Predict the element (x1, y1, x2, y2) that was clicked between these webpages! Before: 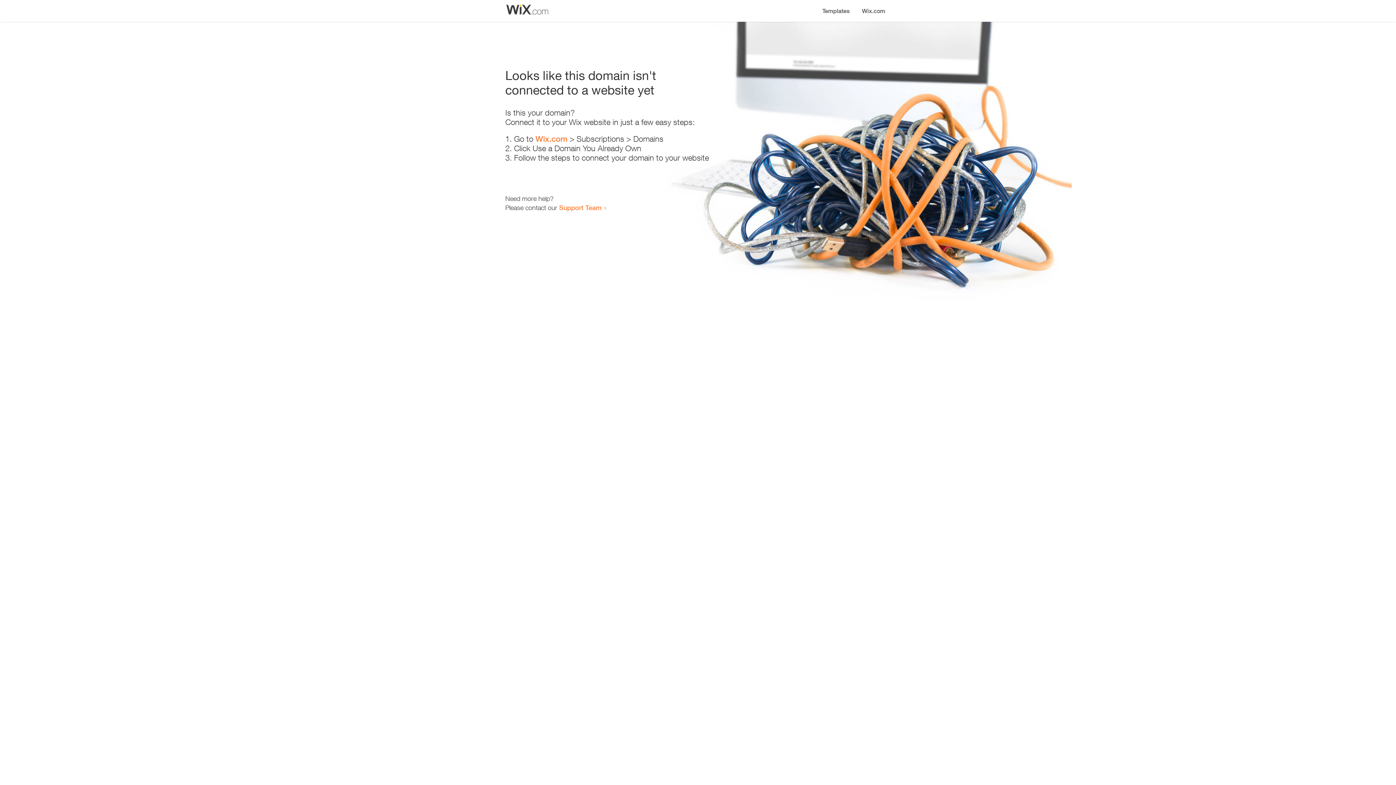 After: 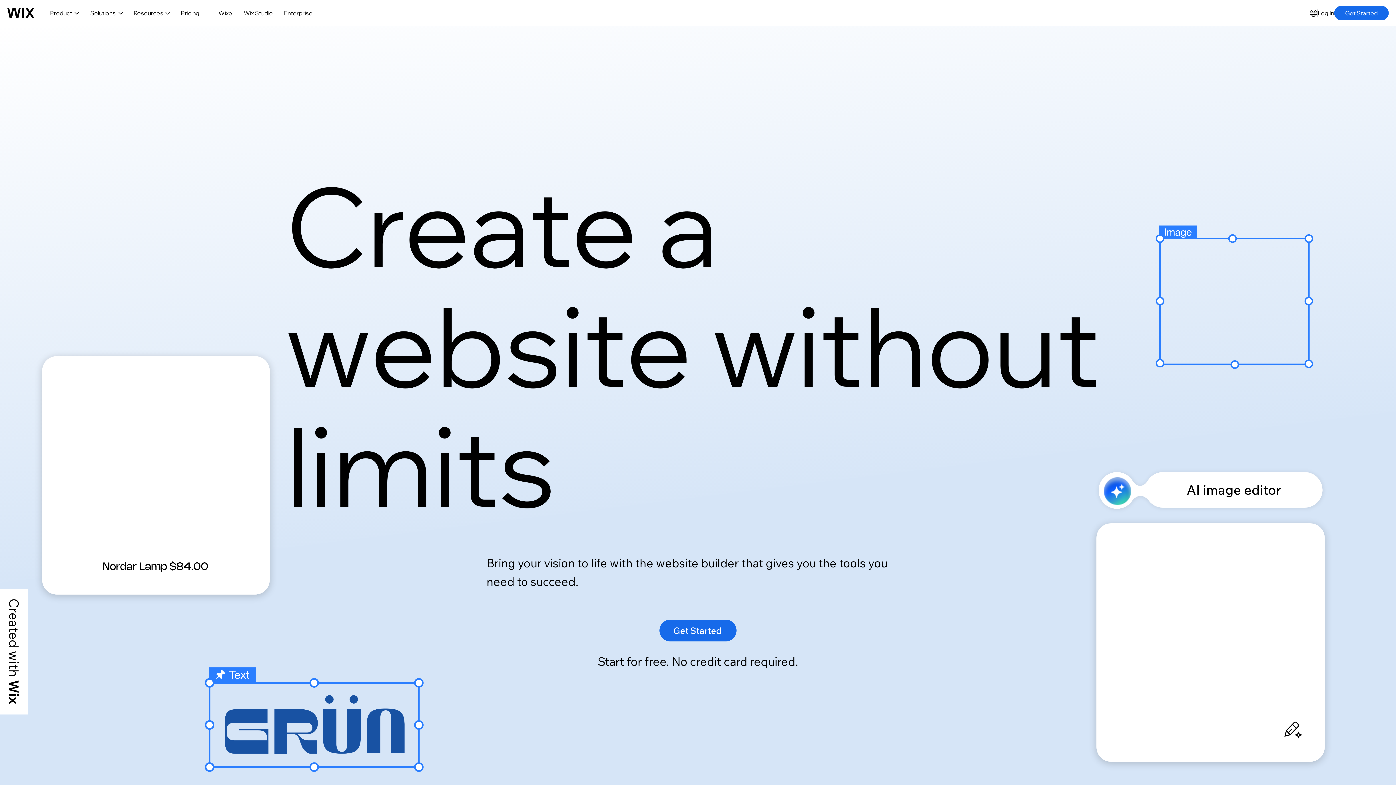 Action: label: Wix.com bbox: (535, 134, 567, 143)